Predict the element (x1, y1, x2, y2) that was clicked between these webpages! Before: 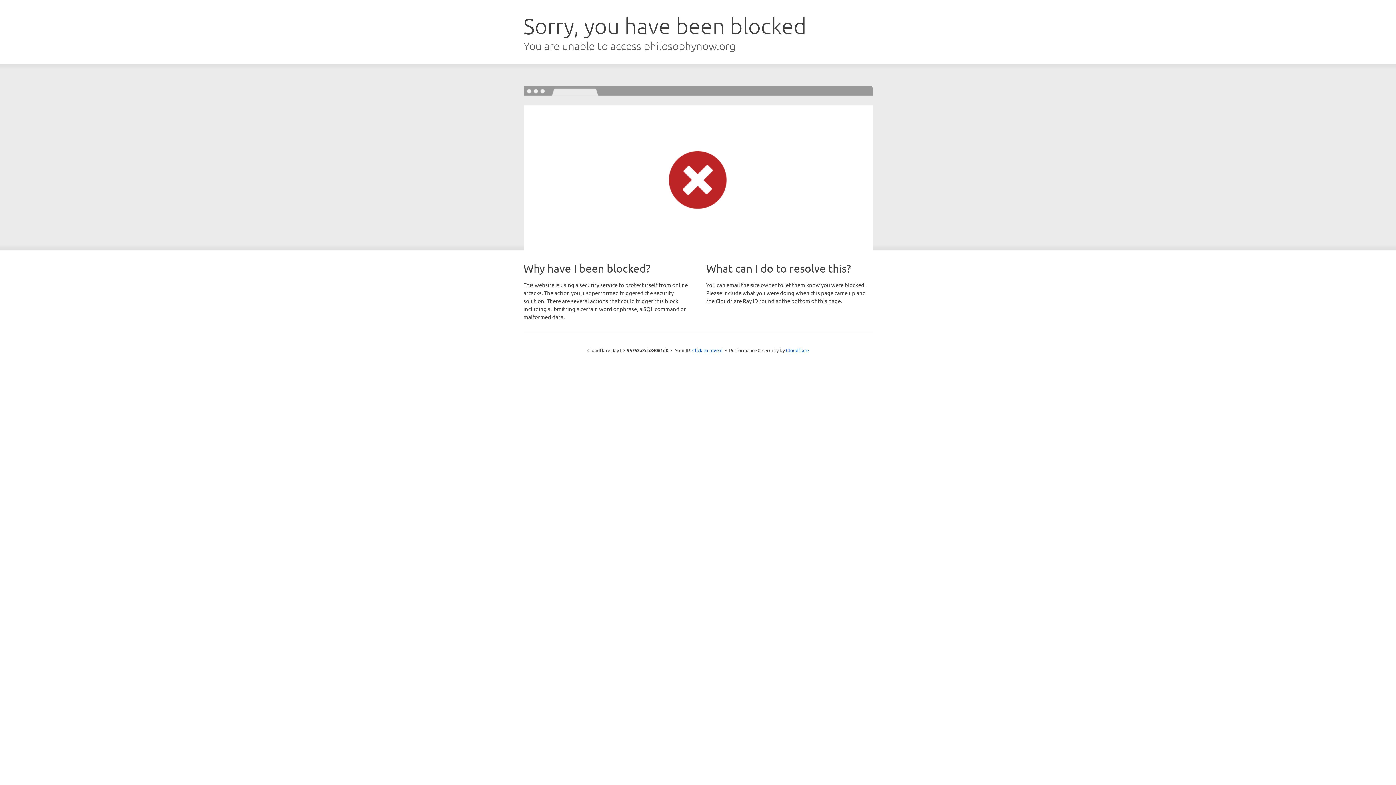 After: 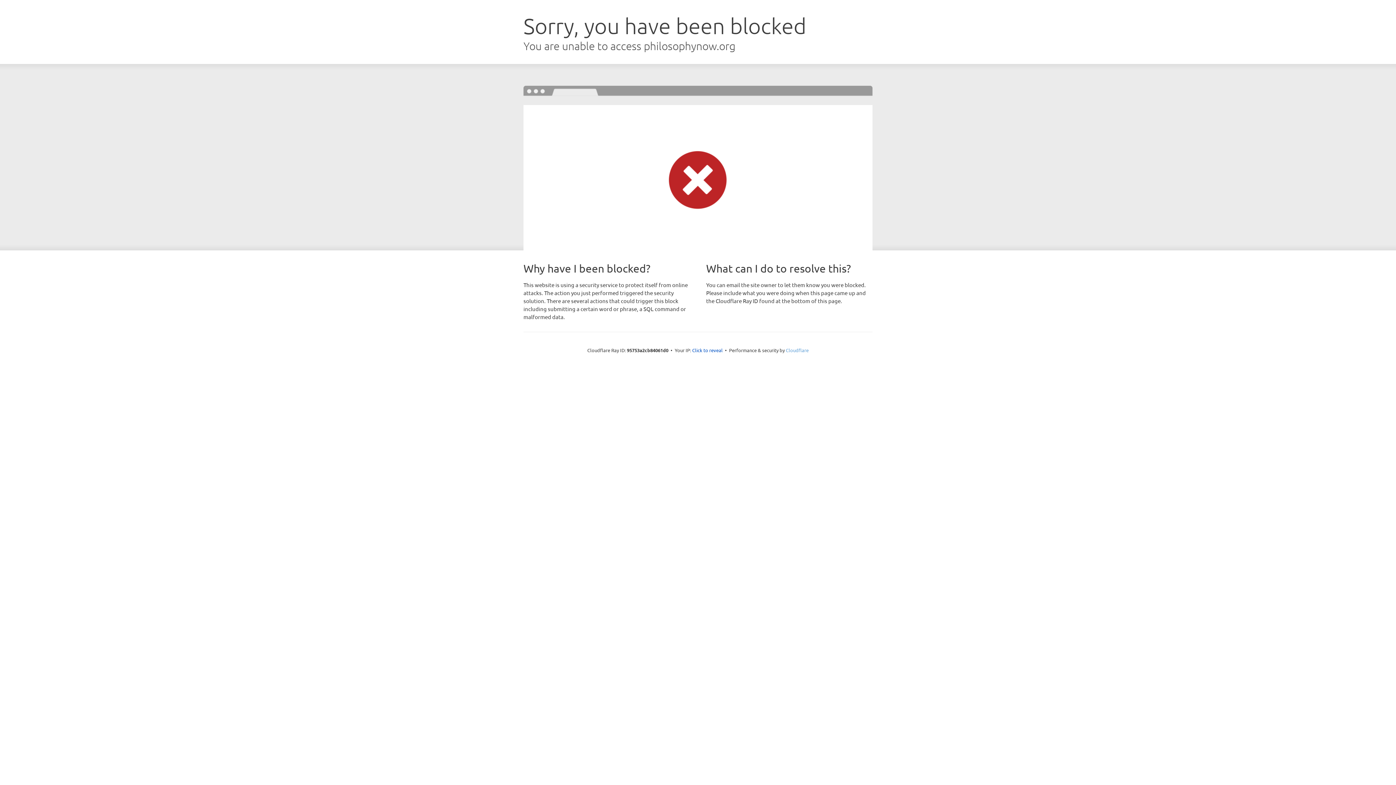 Action: bbox: (786, 347, 808, 353) label: Cloudflare